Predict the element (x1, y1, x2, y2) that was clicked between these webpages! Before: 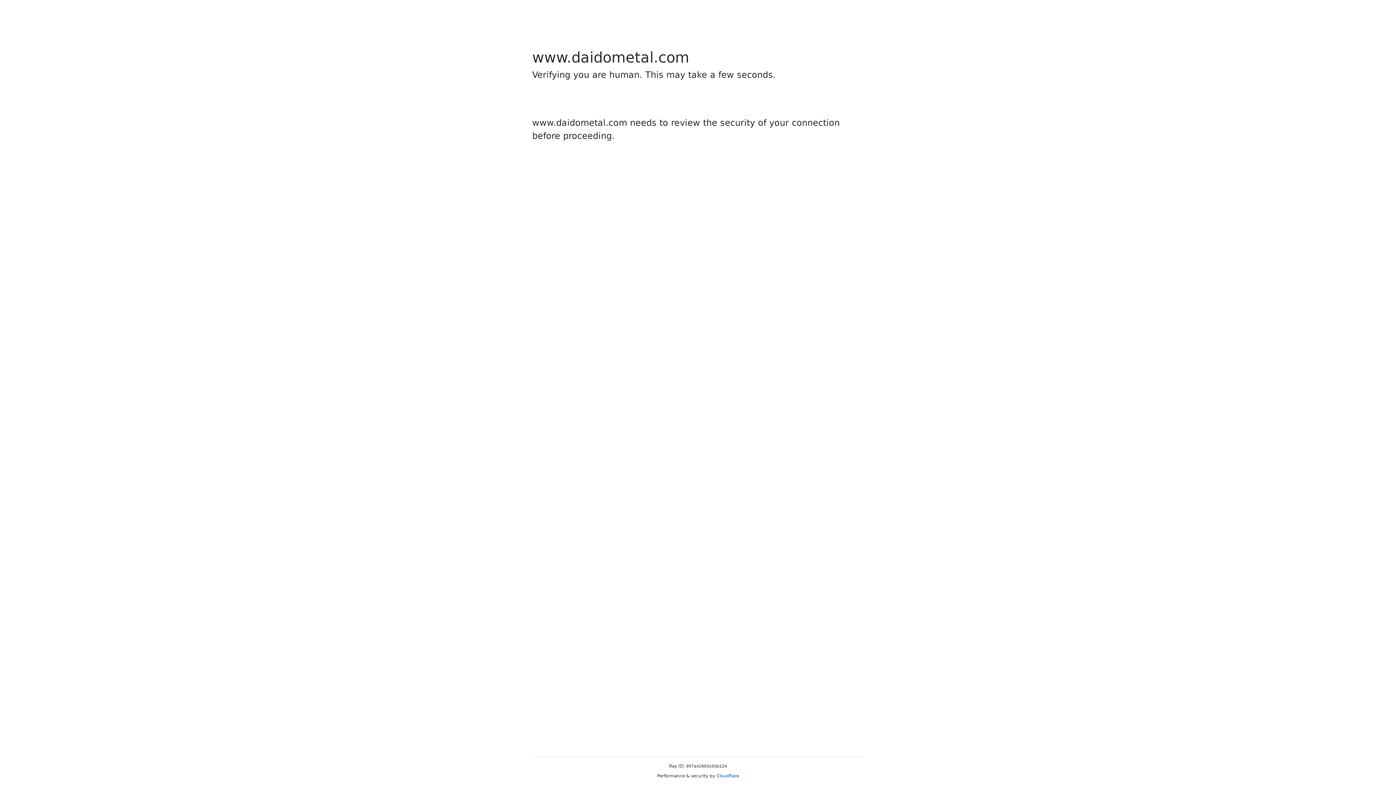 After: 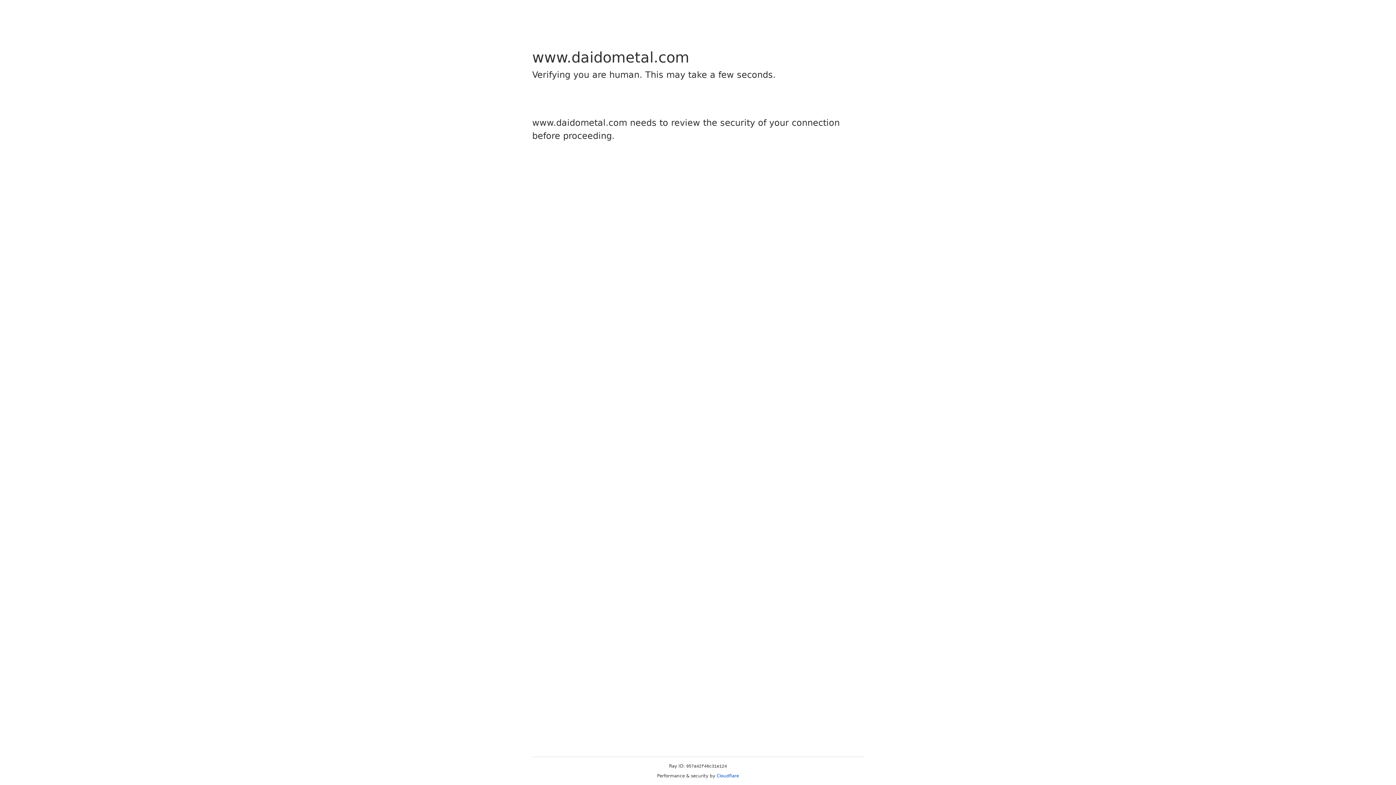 Action: bbox: (716, 773, 739, 778) label: Cloudflare